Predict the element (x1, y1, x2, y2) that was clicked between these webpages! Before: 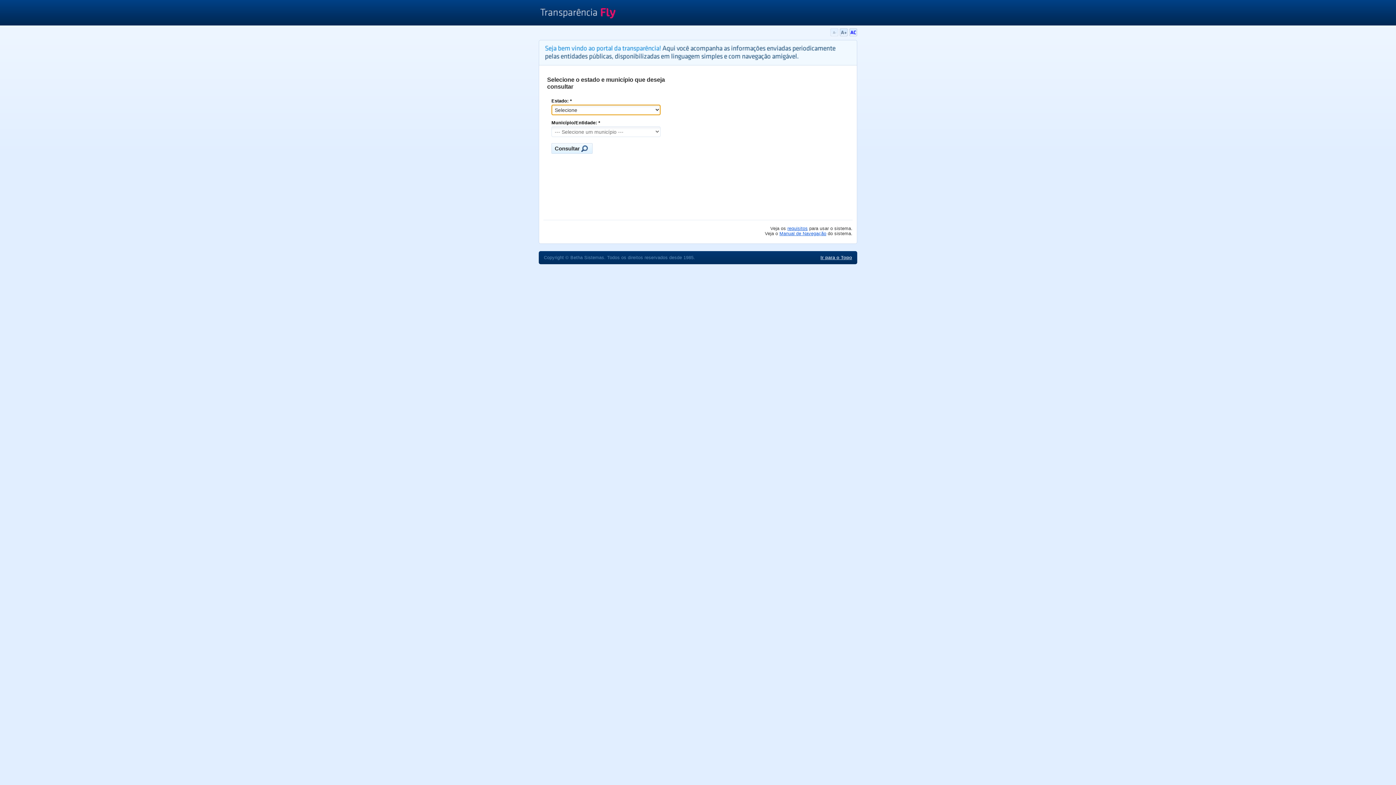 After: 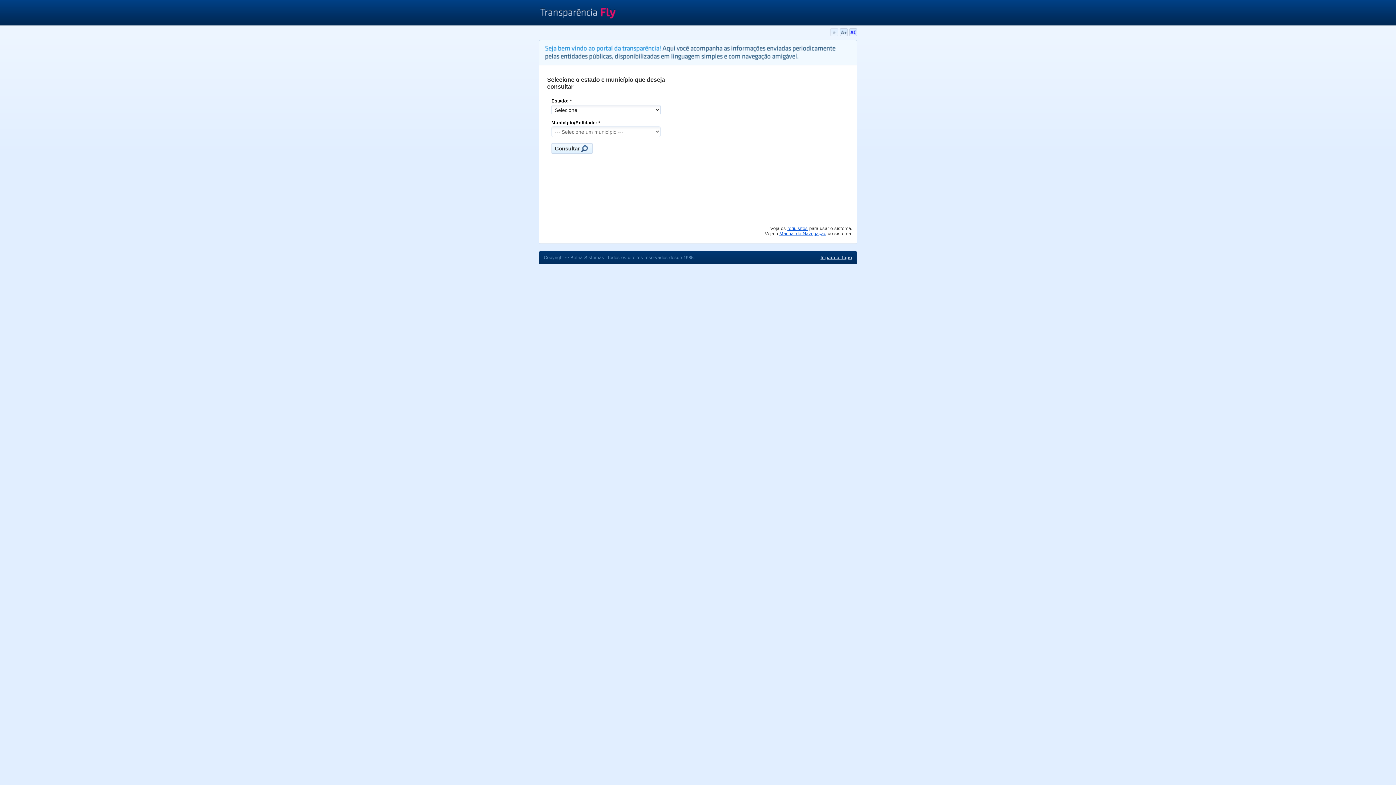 Action: bbox: (830, 32, 840, 37) label:  